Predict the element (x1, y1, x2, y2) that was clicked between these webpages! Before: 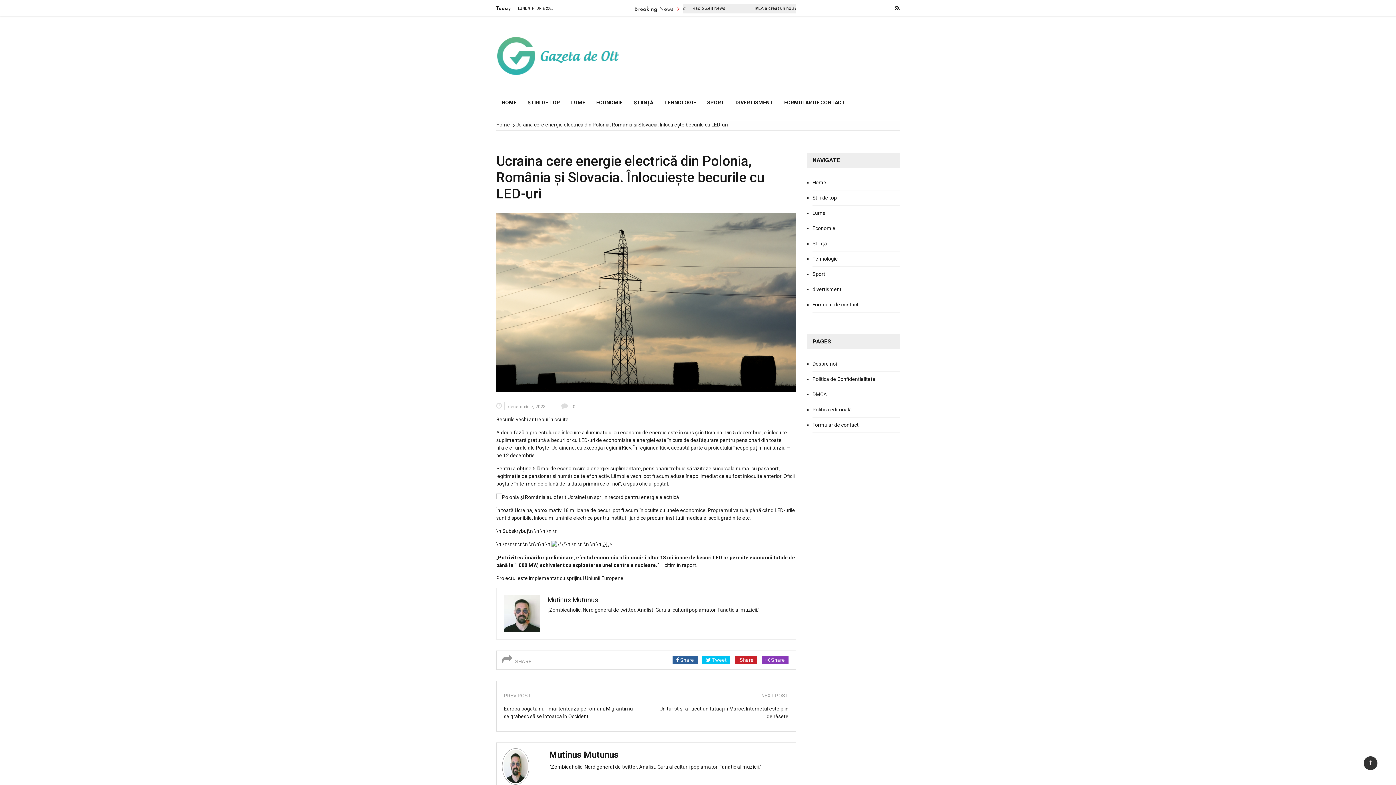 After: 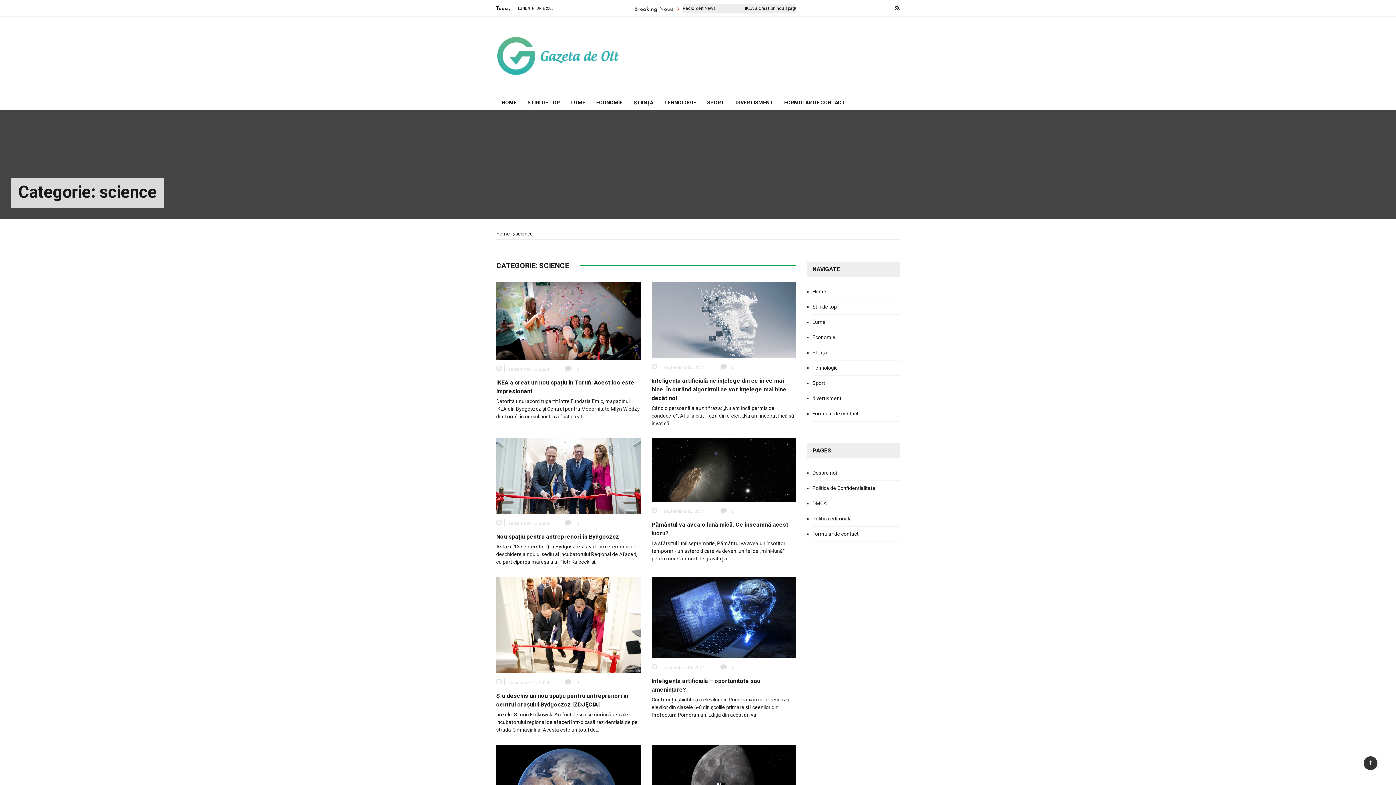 Action: bbox: (812, 240, 827, 246) label: Știință